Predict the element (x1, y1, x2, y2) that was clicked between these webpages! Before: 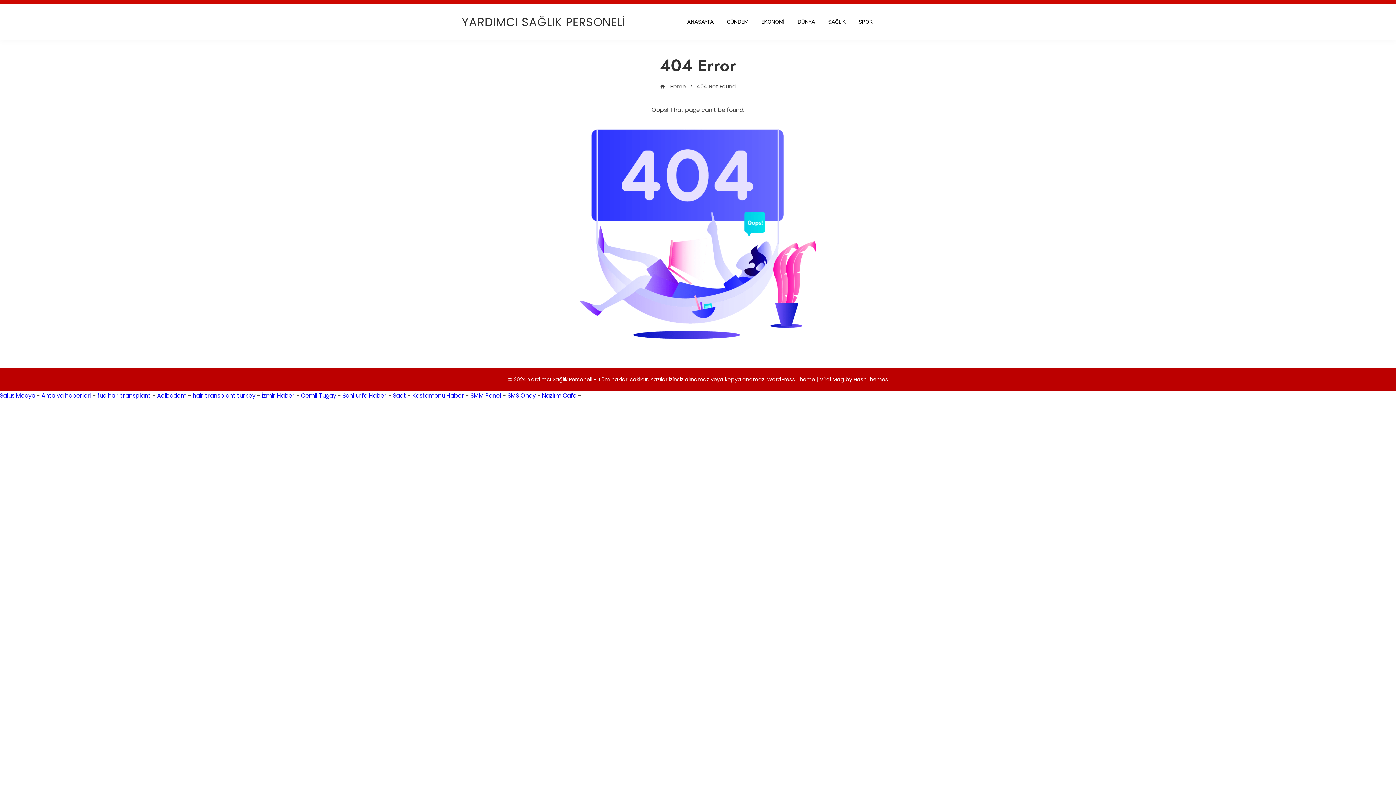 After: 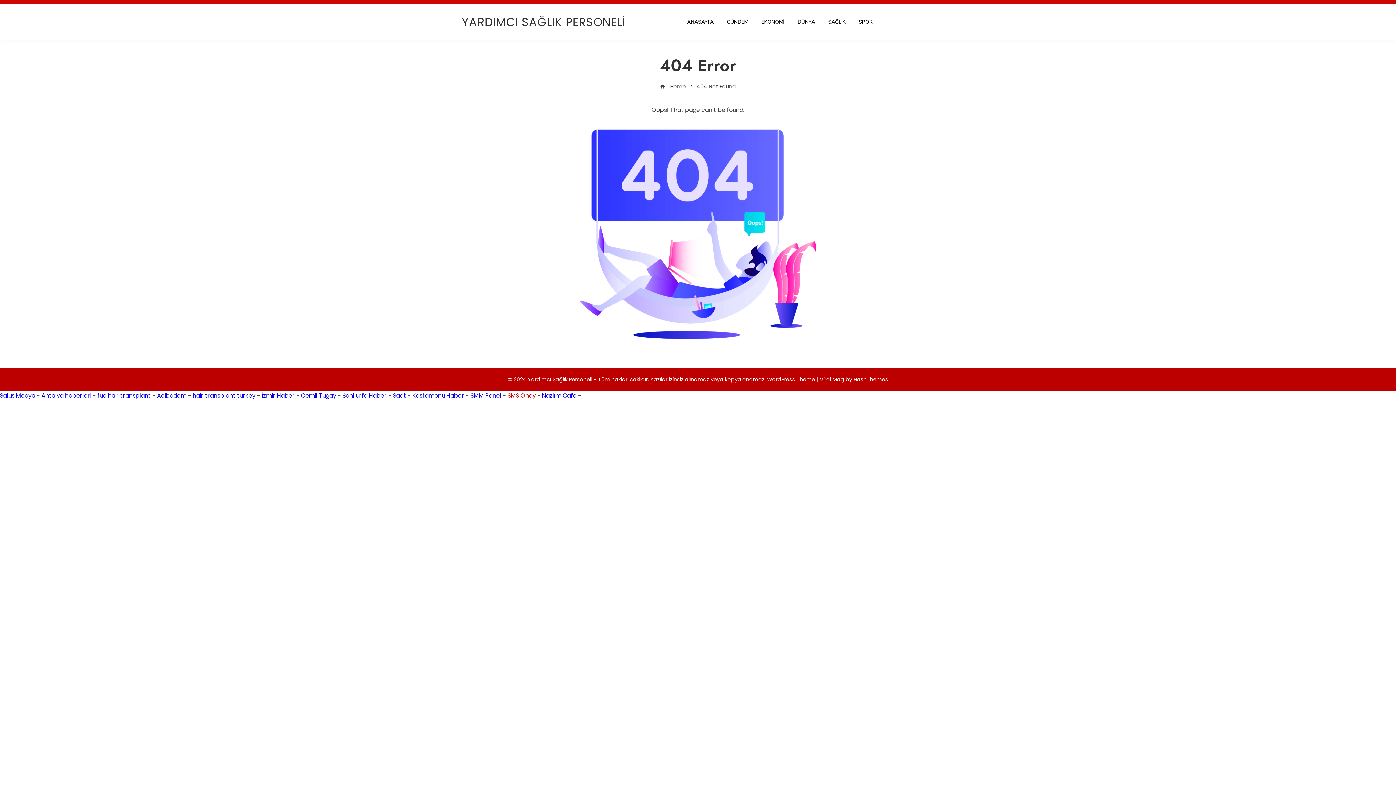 Action: label: SMS Onay bbox: (507, 391, 536, 400)